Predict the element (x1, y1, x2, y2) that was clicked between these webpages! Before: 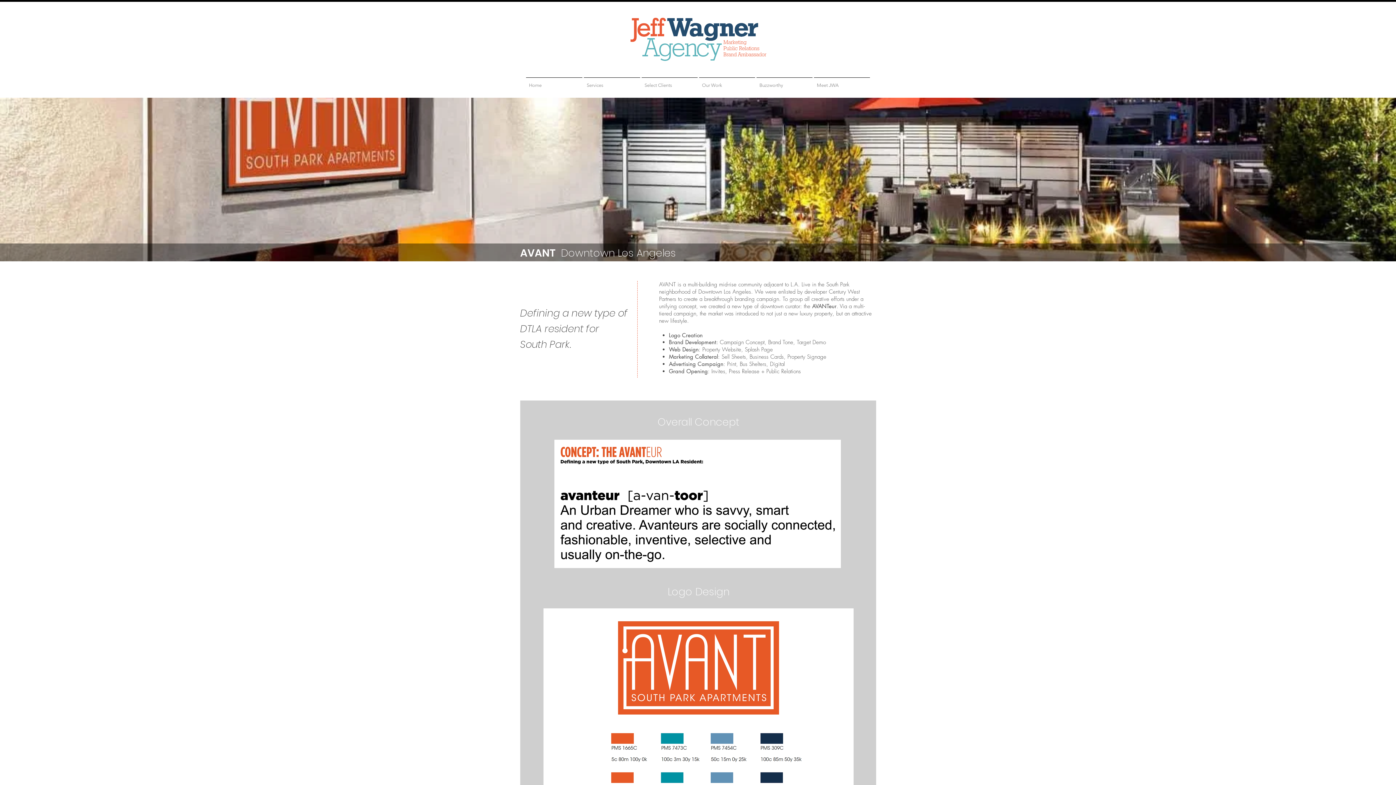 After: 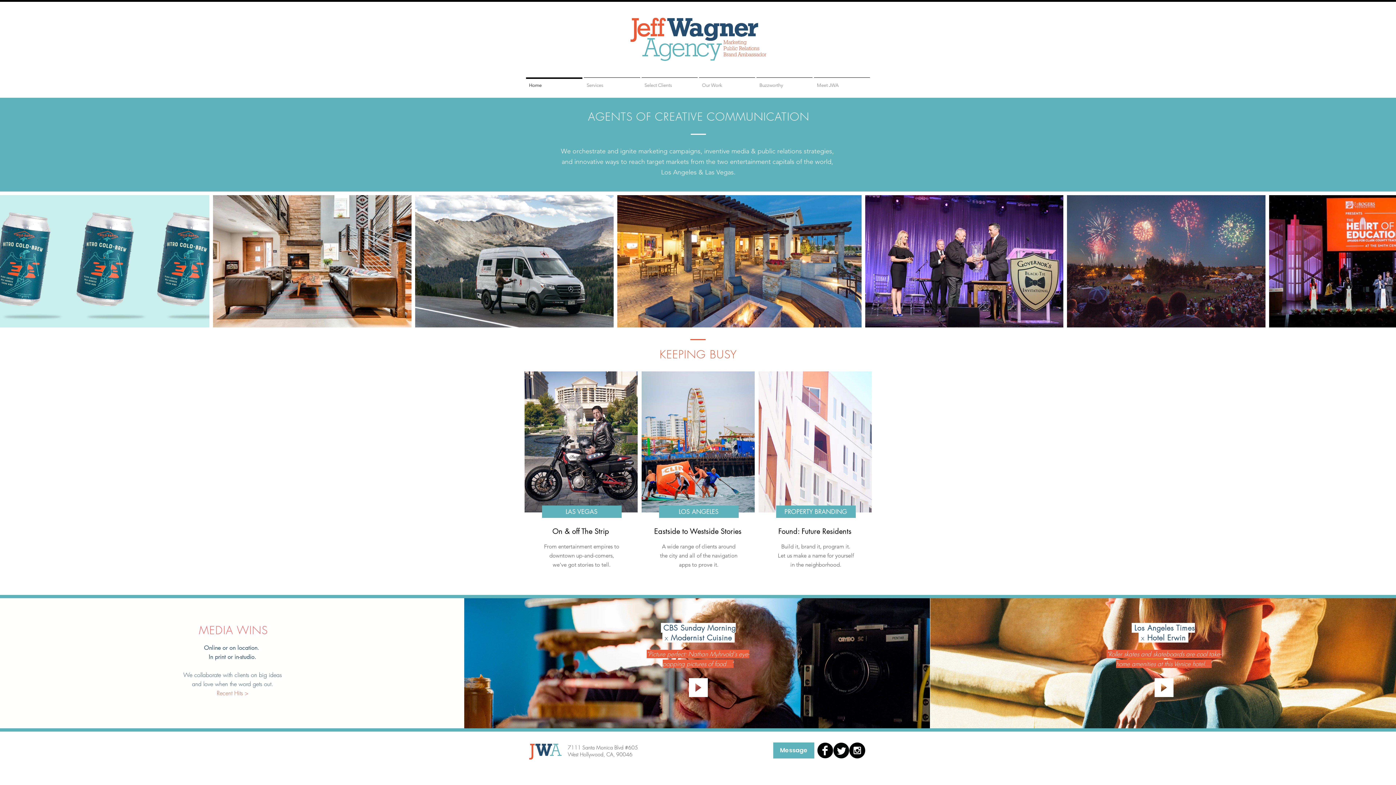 Action: label: Home bbox: (525, 77, 583, 86)